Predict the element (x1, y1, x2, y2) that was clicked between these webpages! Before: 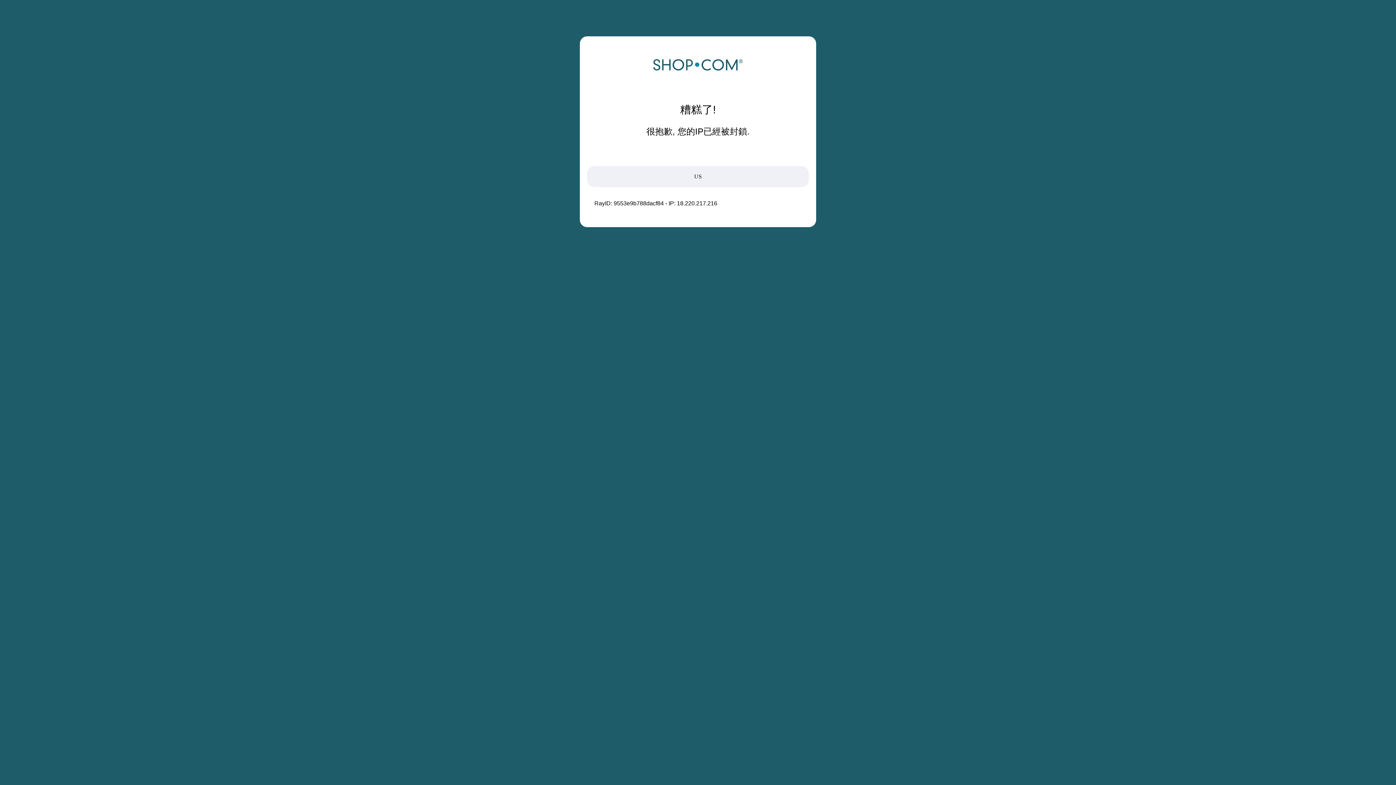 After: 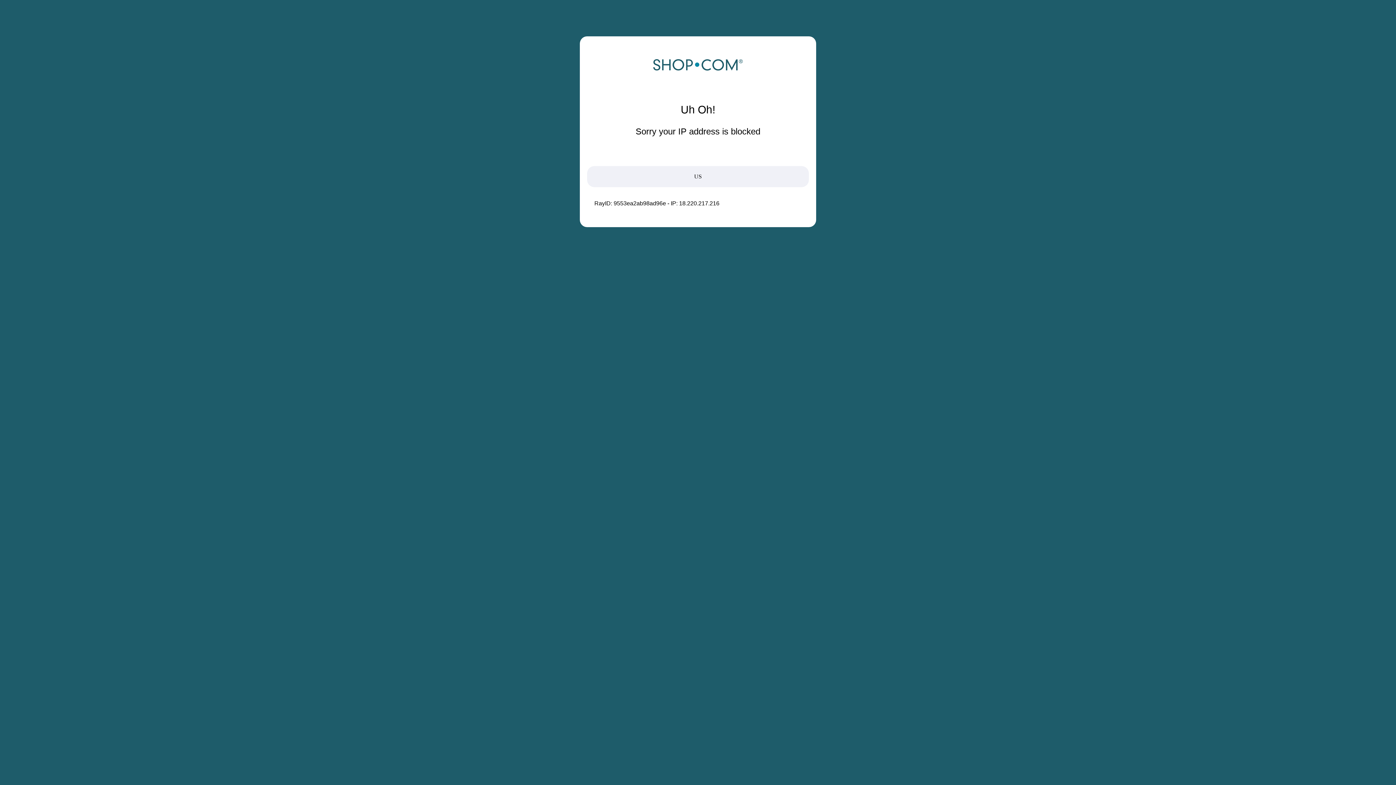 Action: bbox: (652, 68, 743, 74)